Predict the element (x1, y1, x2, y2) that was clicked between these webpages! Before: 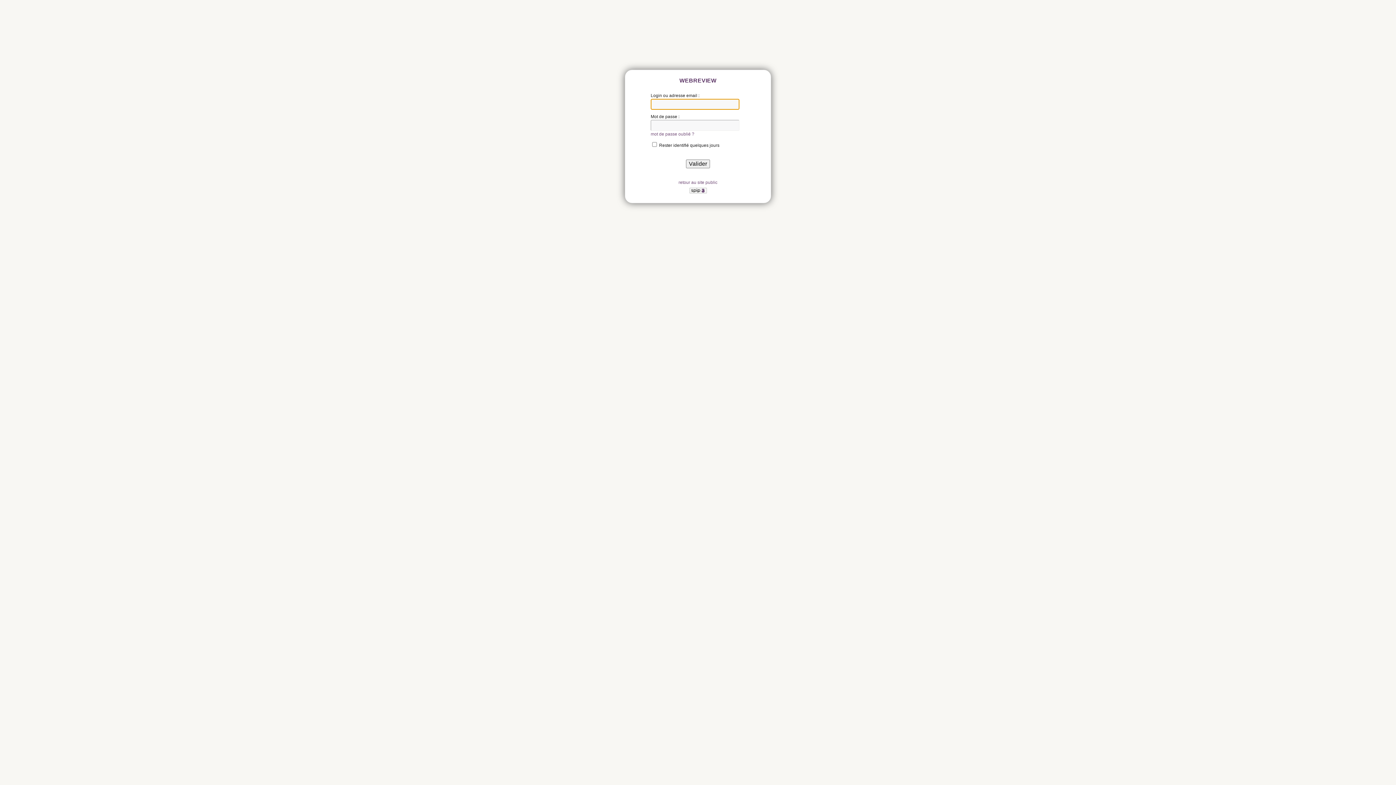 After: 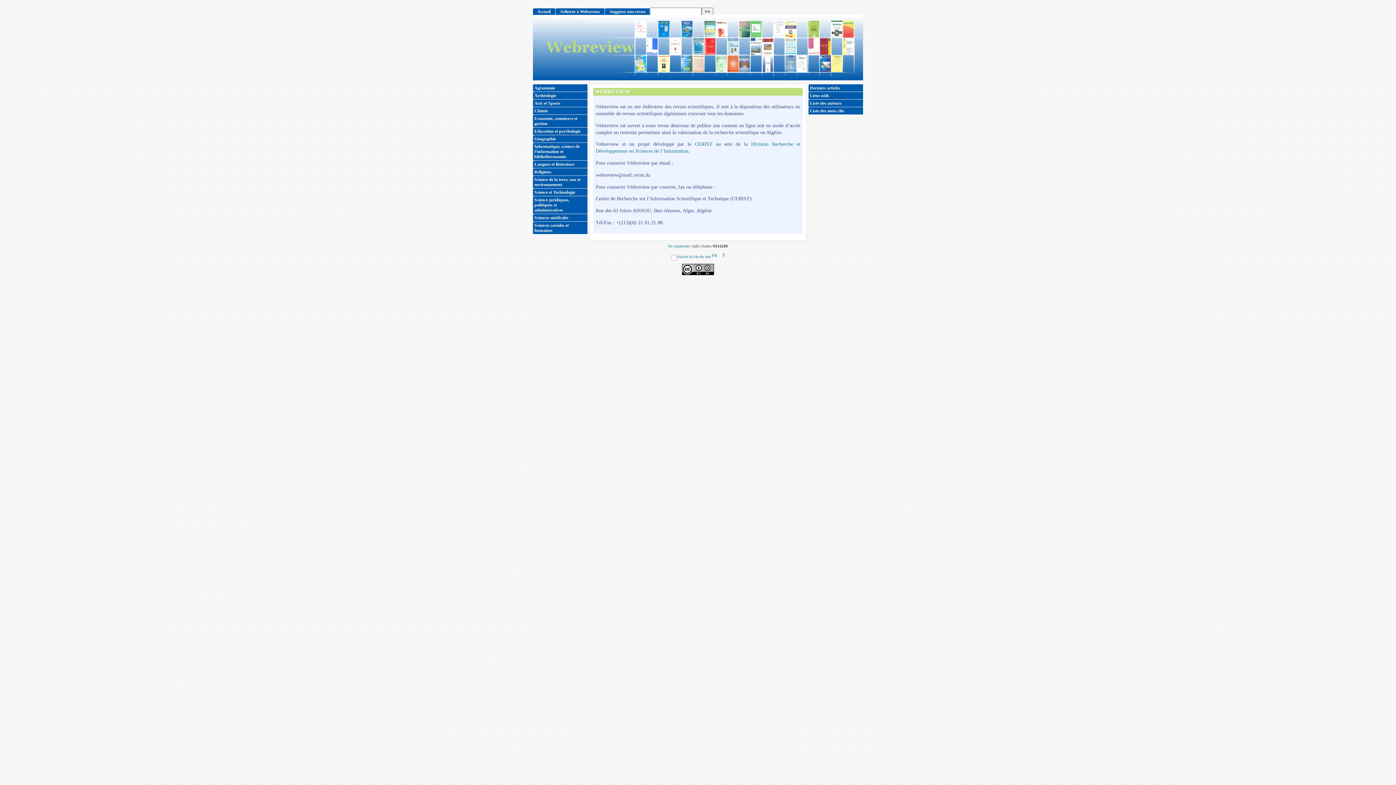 Action: label: retour au site public bbox: (678, 180, 717, 185)